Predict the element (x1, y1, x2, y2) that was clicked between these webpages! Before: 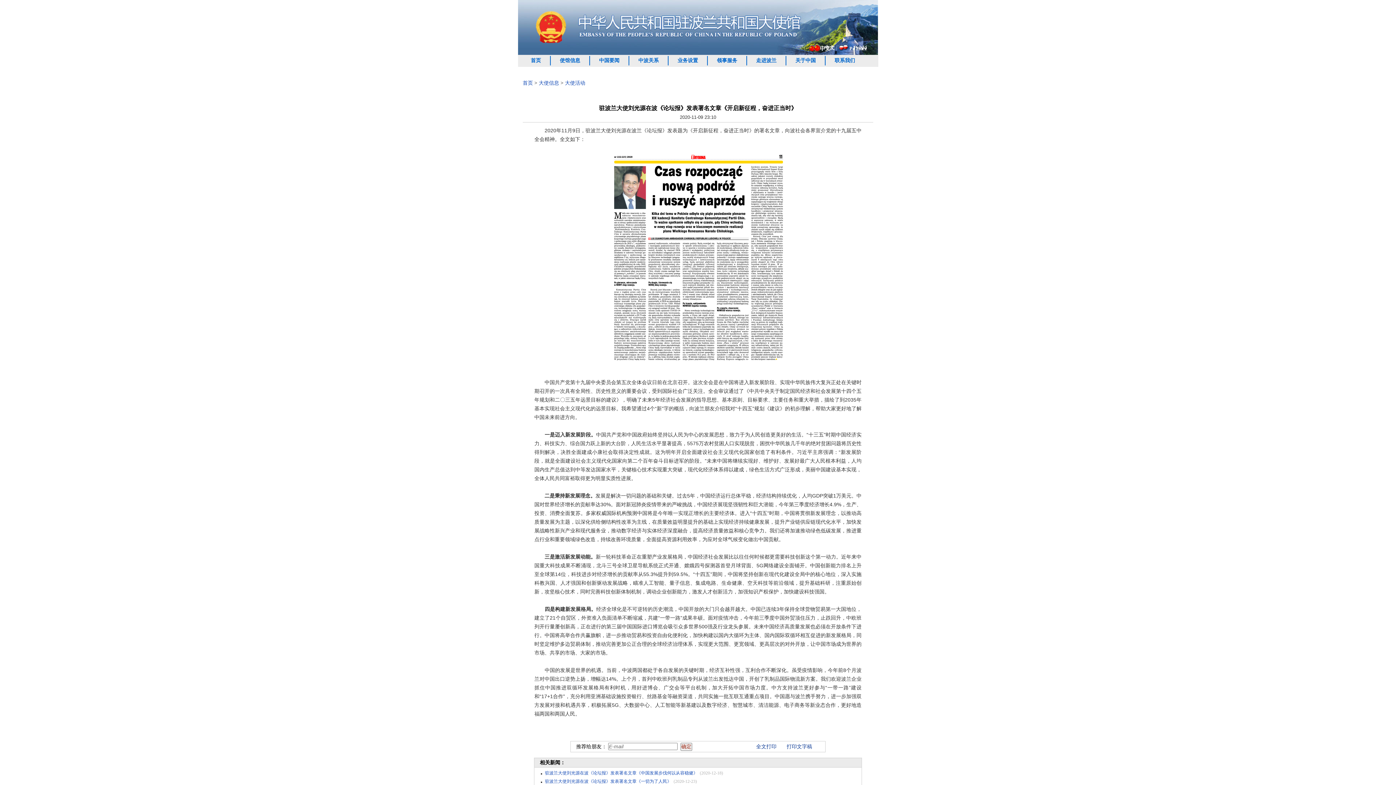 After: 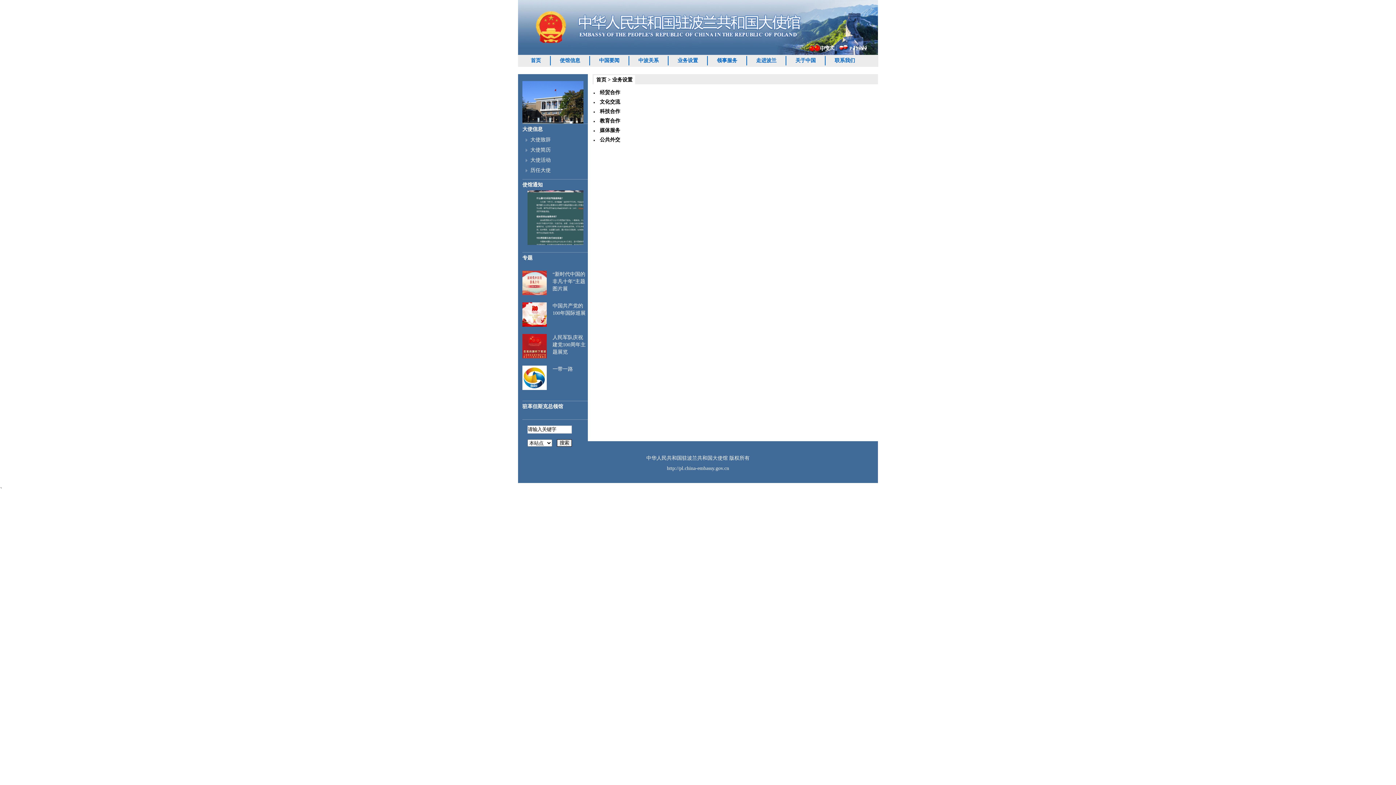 Action: bbox: (668, 56, 708, 65) label: 业务设置